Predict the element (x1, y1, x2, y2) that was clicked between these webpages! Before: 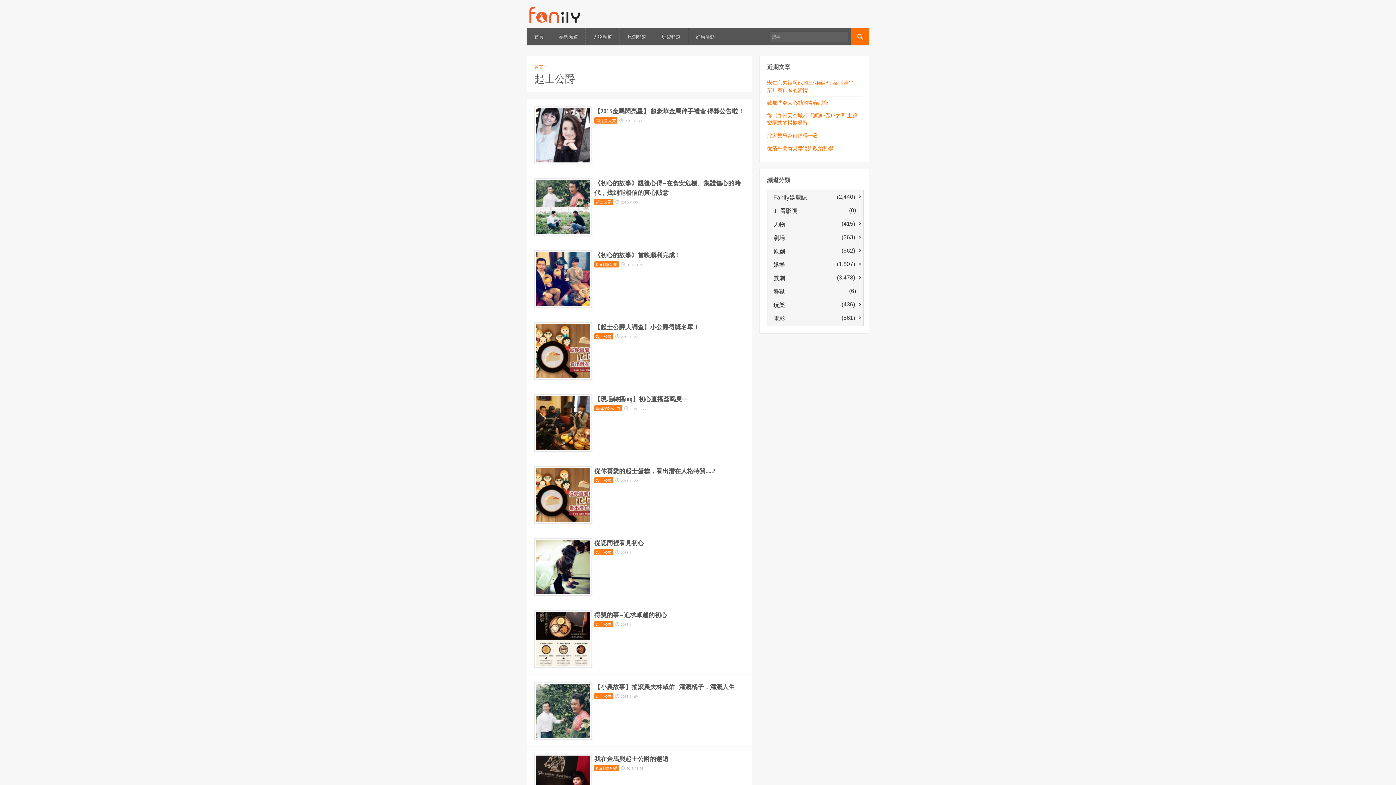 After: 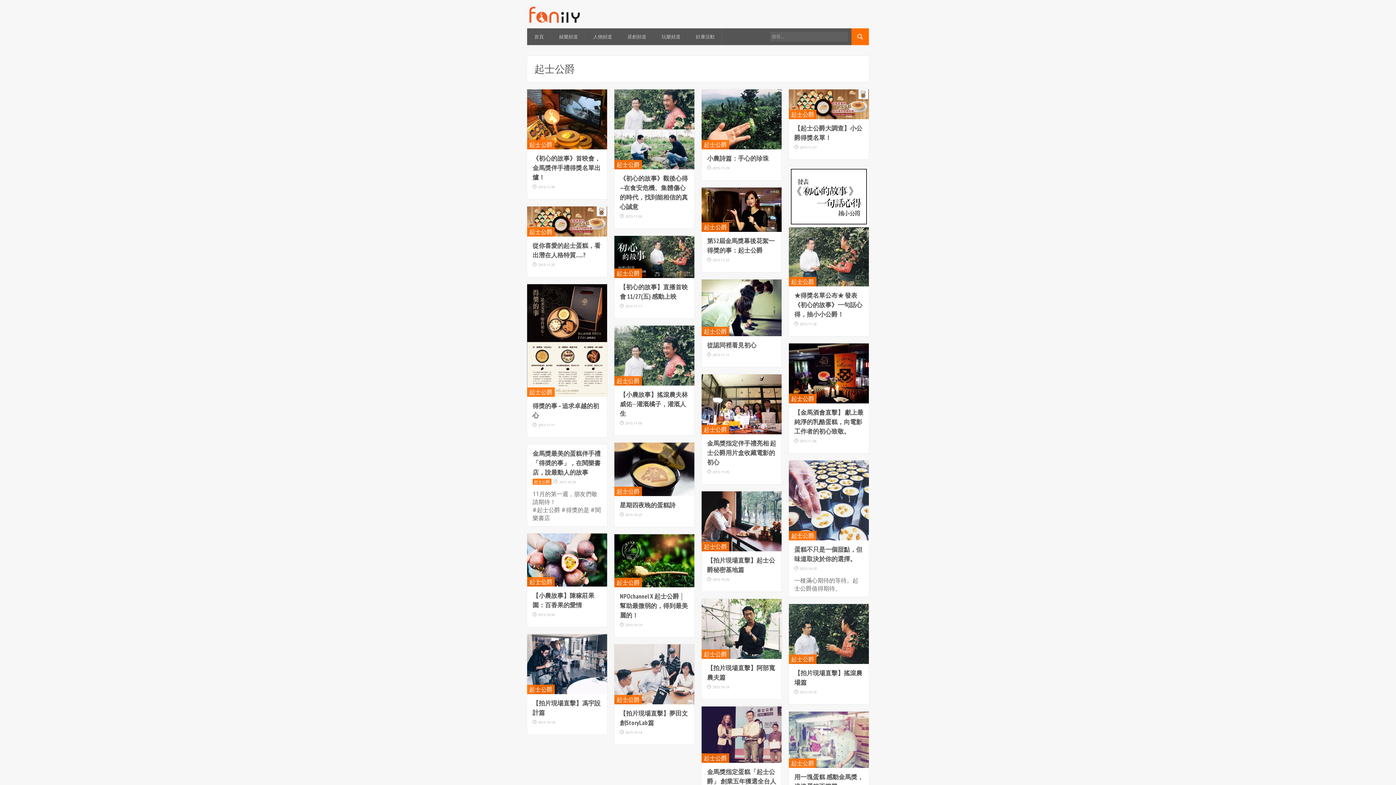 Action: label: 起士公爵 bbox: (594, 477, 613, 483)